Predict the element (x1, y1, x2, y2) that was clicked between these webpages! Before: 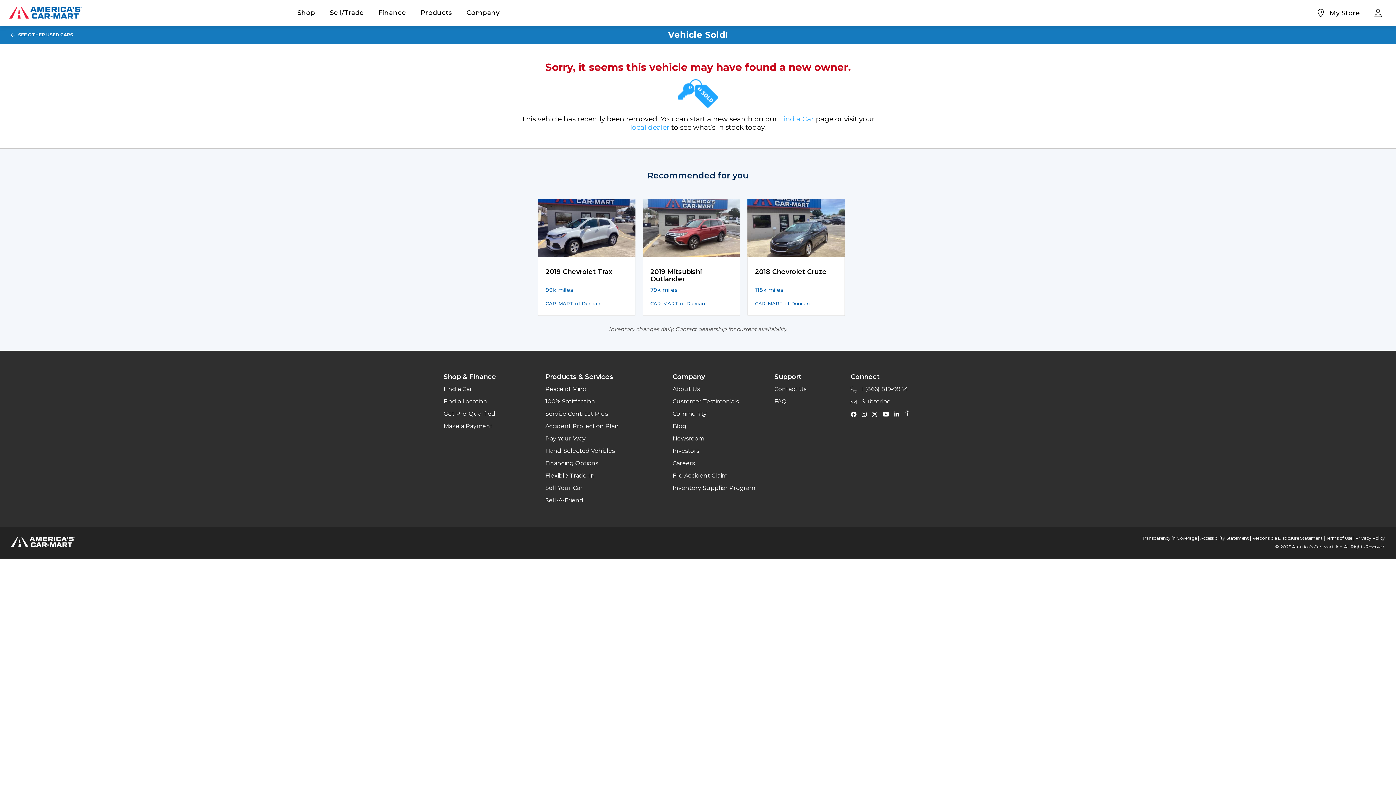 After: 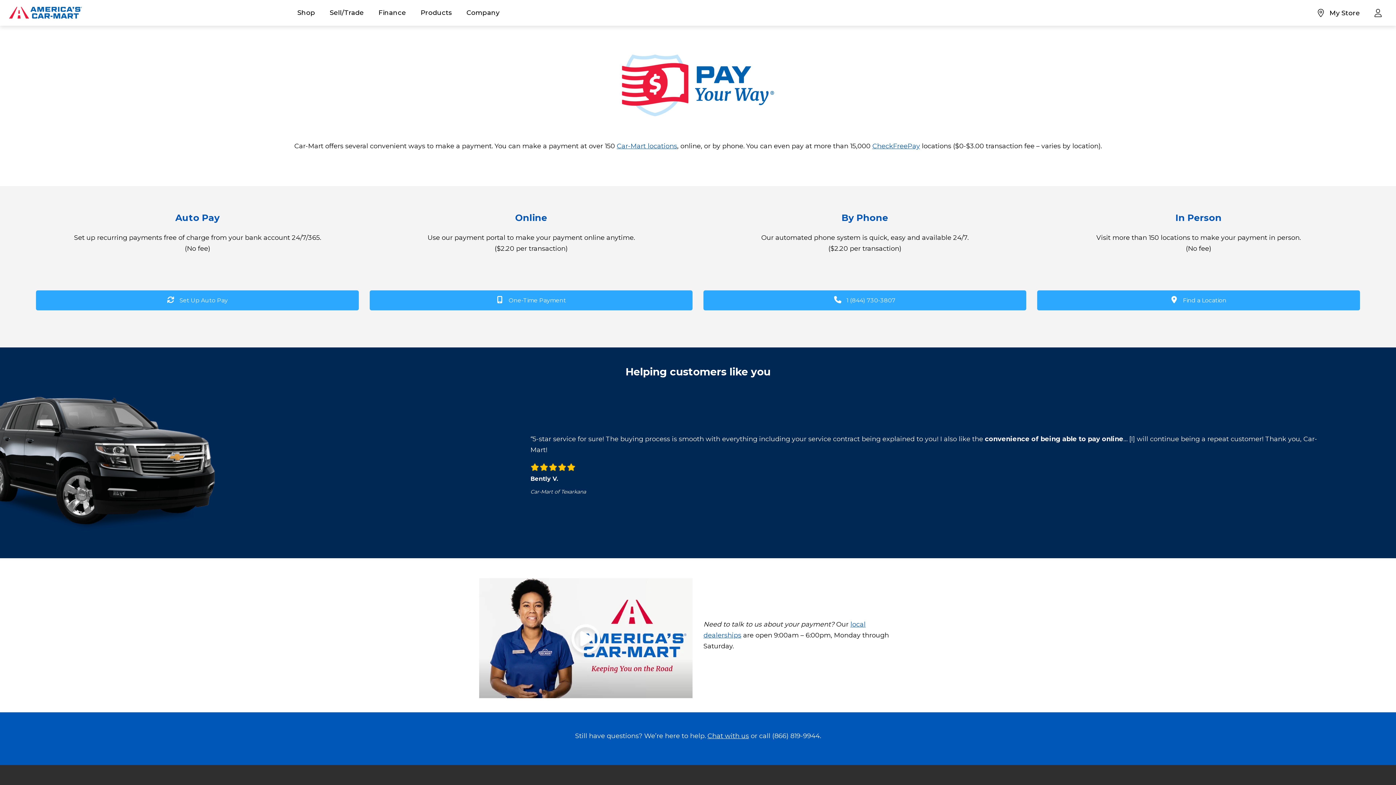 Action: bbox: (545, 434, 669, 443) label: Pay Your Way